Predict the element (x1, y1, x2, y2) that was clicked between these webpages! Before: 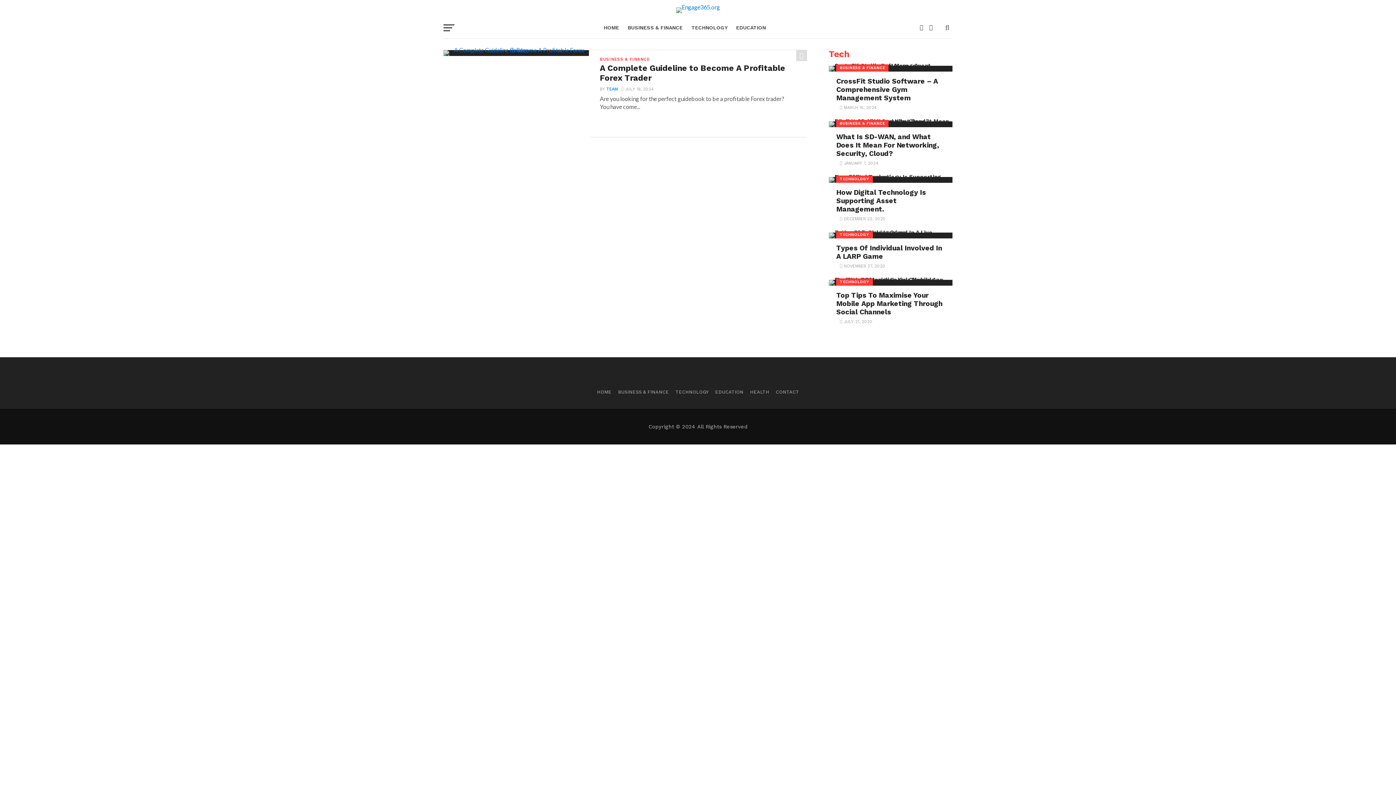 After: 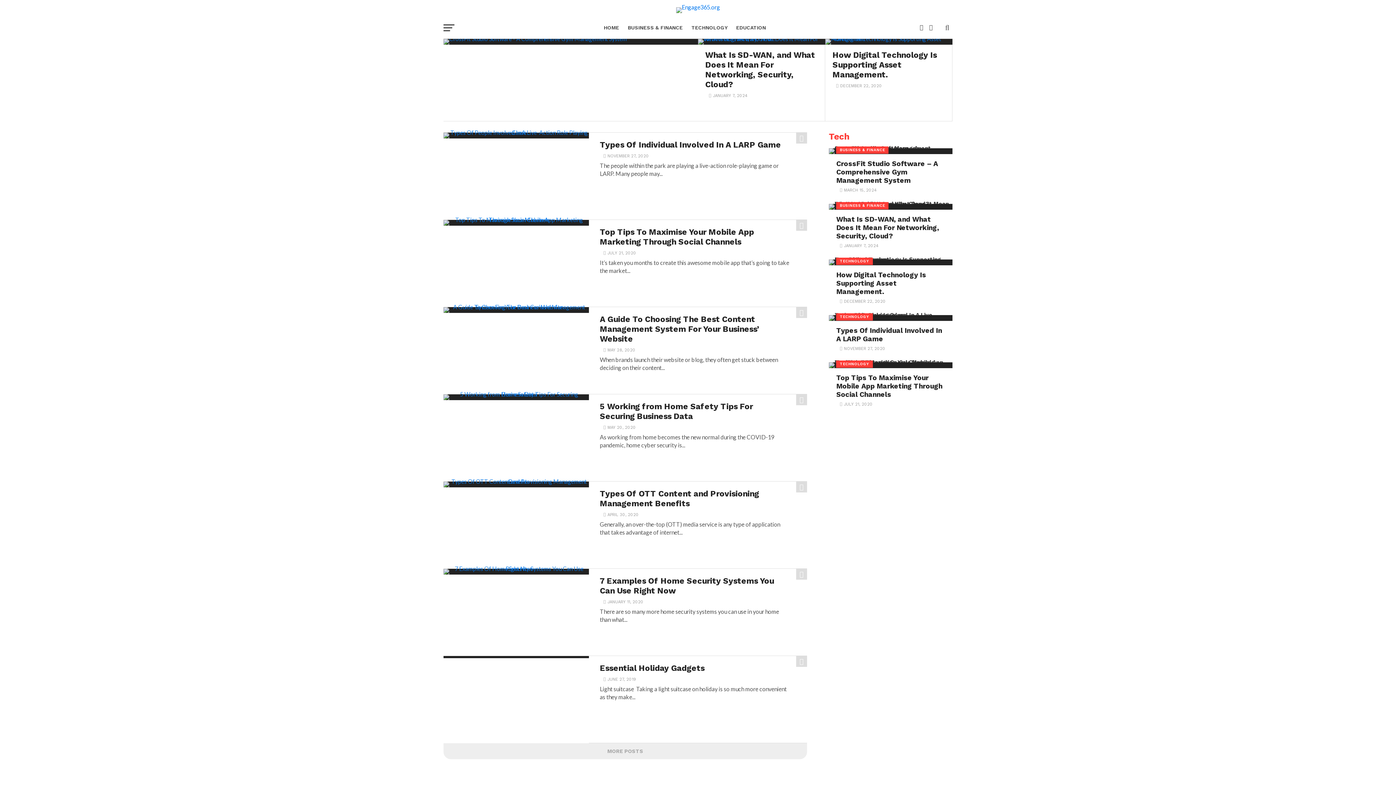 Action: label: TECHNOLOGY bbox: (675, 389, 708, 394)